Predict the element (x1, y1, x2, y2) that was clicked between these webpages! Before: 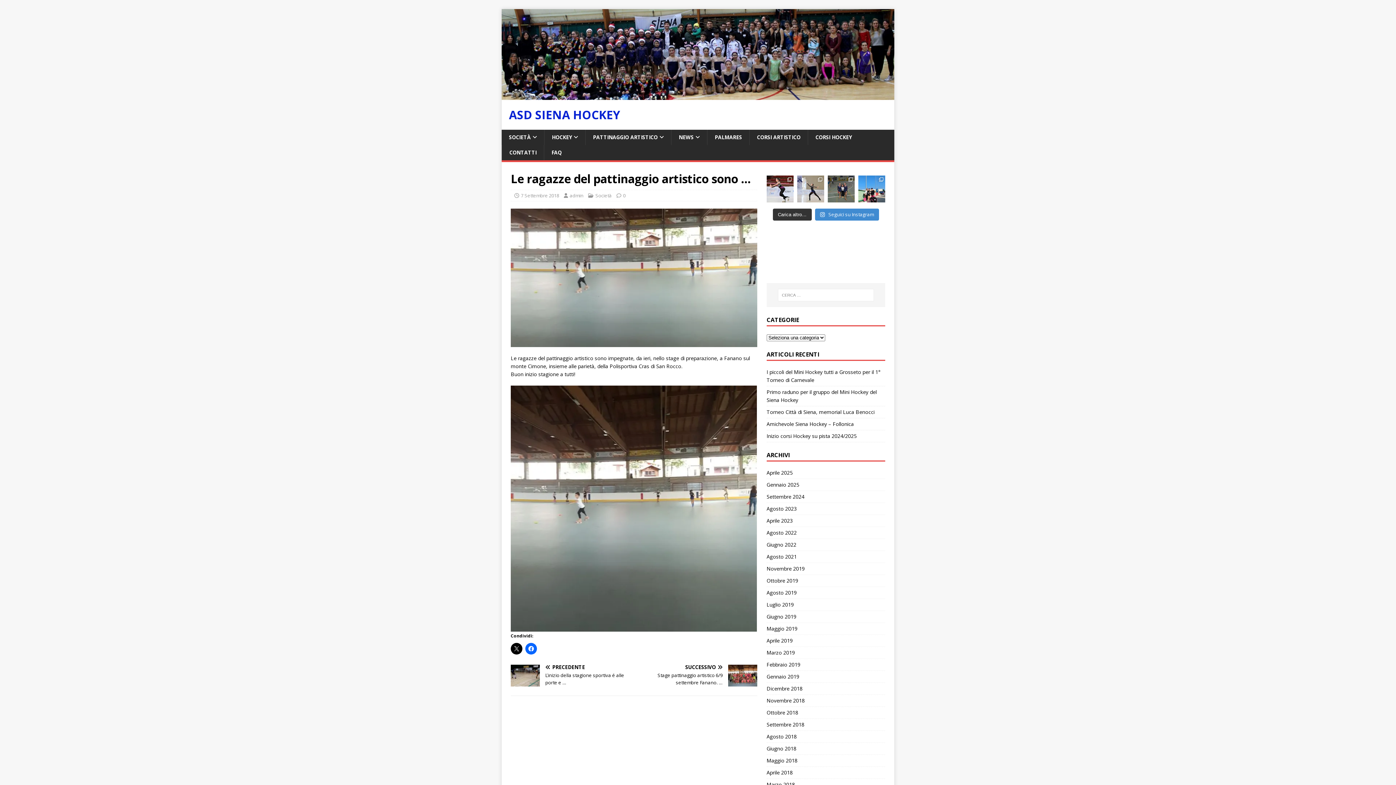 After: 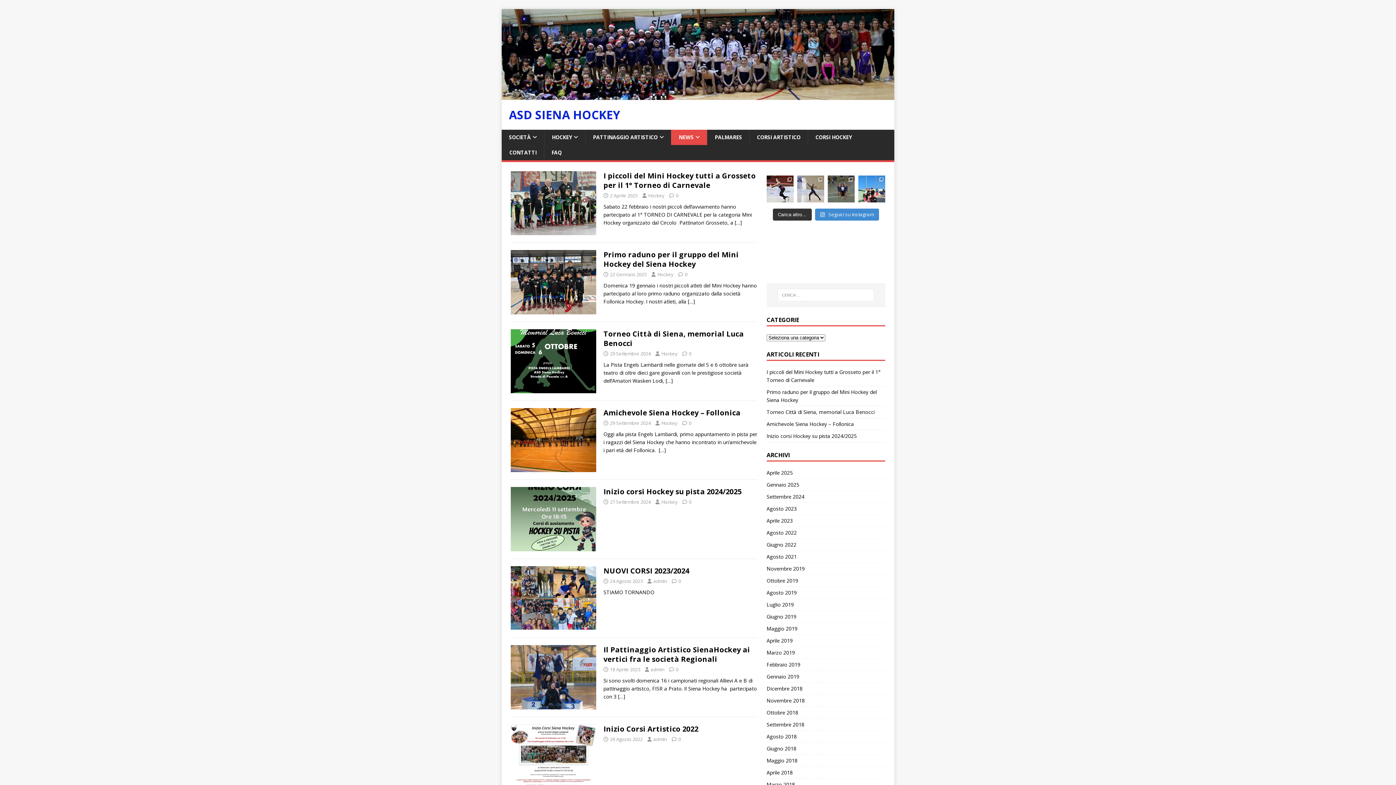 Action: bbox: (501, 92, 894, 99)